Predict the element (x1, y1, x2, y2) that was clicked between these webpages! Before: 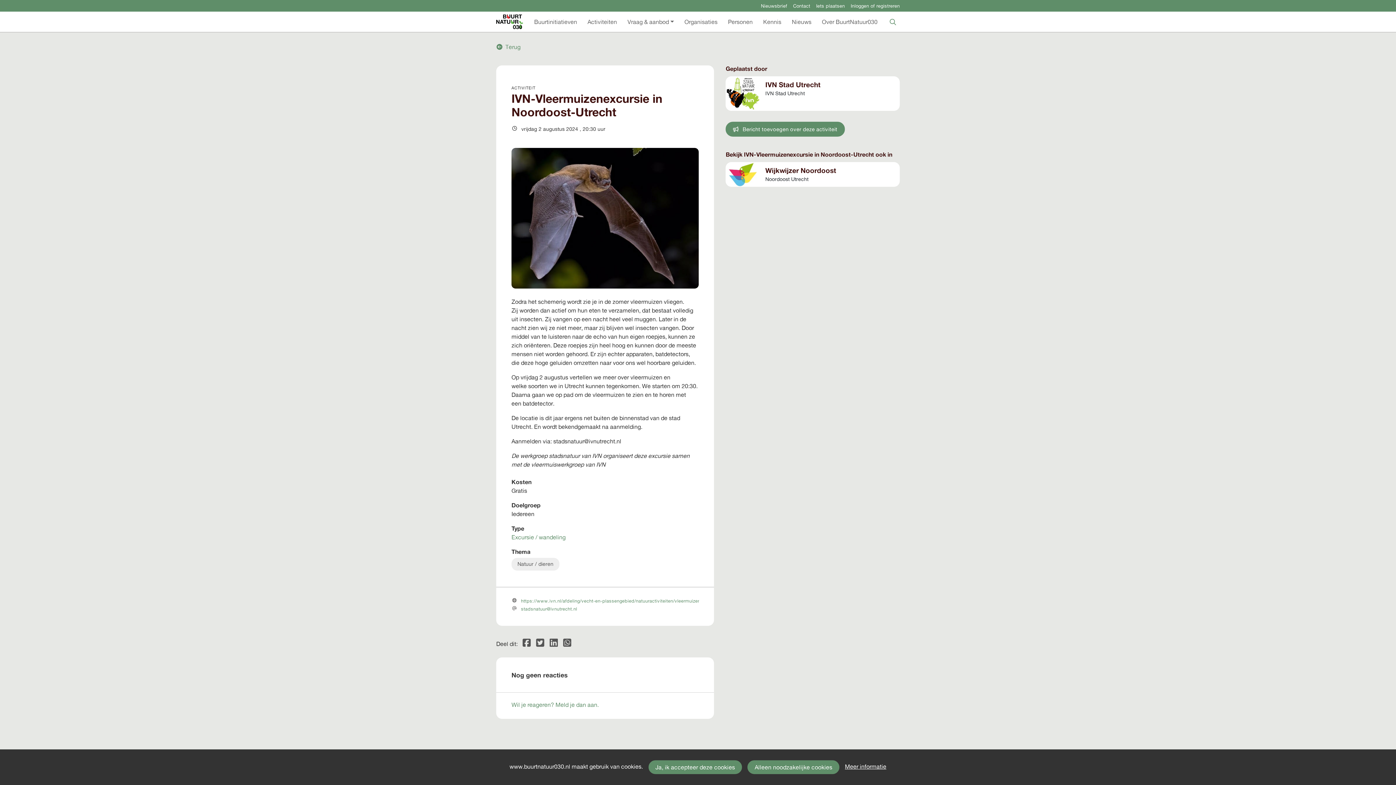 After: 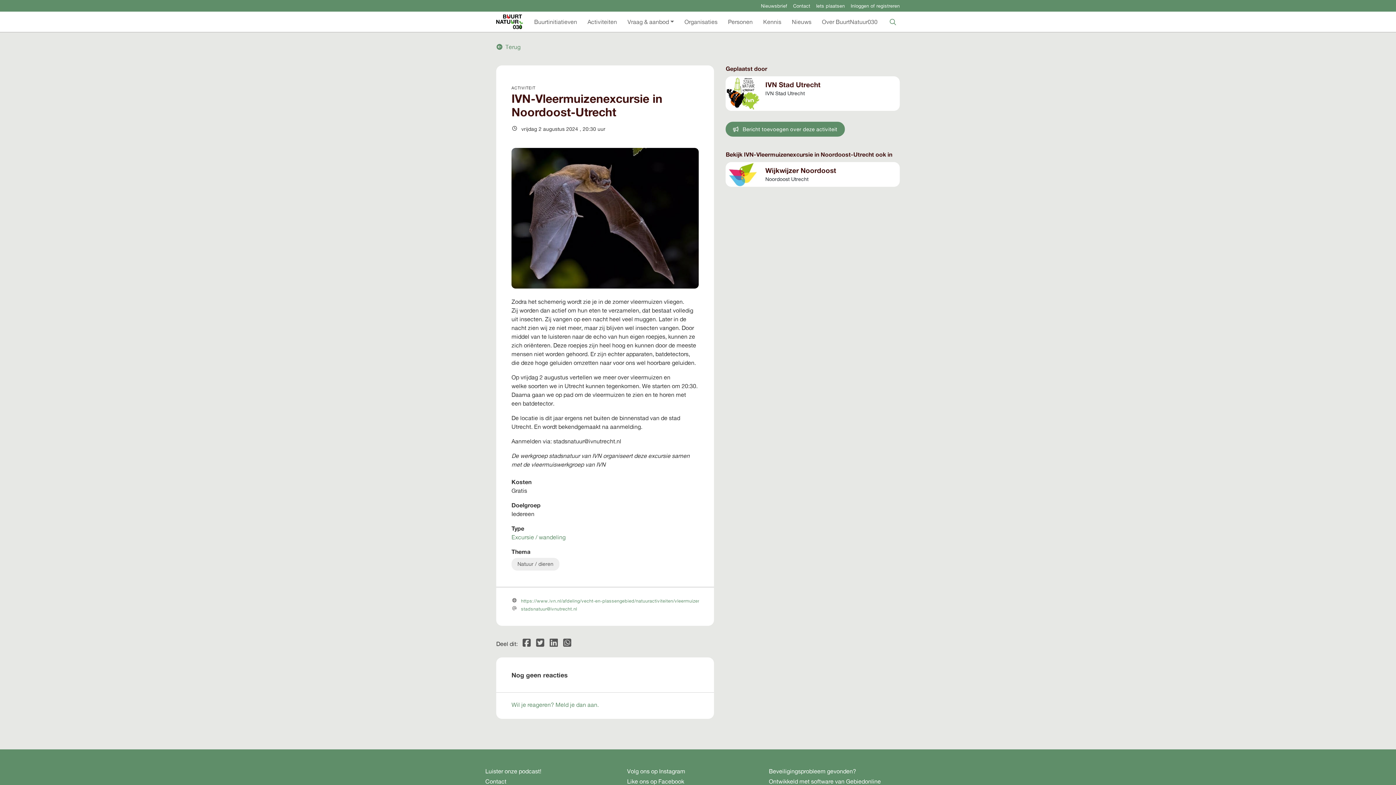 Action: label: Ja, ik accepteer deze cookies bbox: (648, 760, 742, 774)